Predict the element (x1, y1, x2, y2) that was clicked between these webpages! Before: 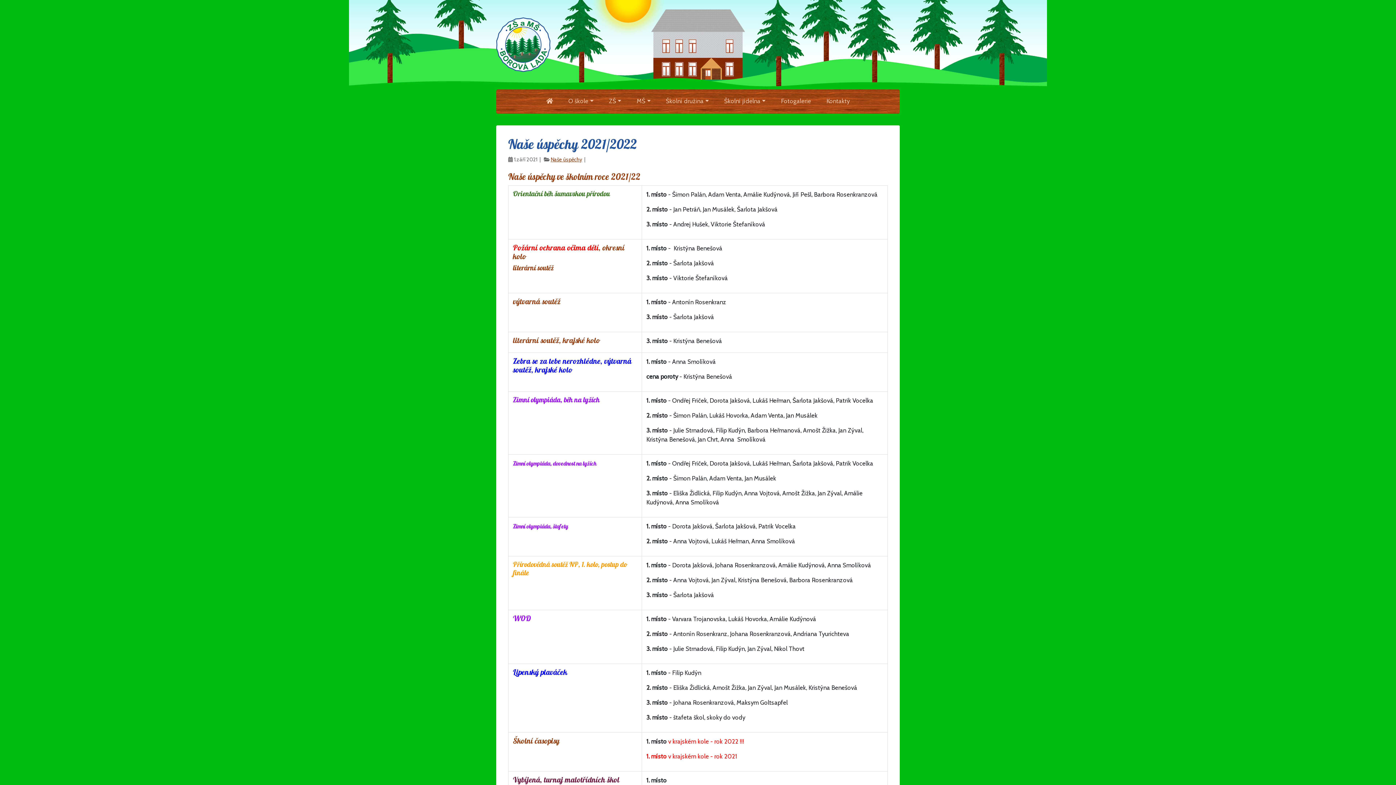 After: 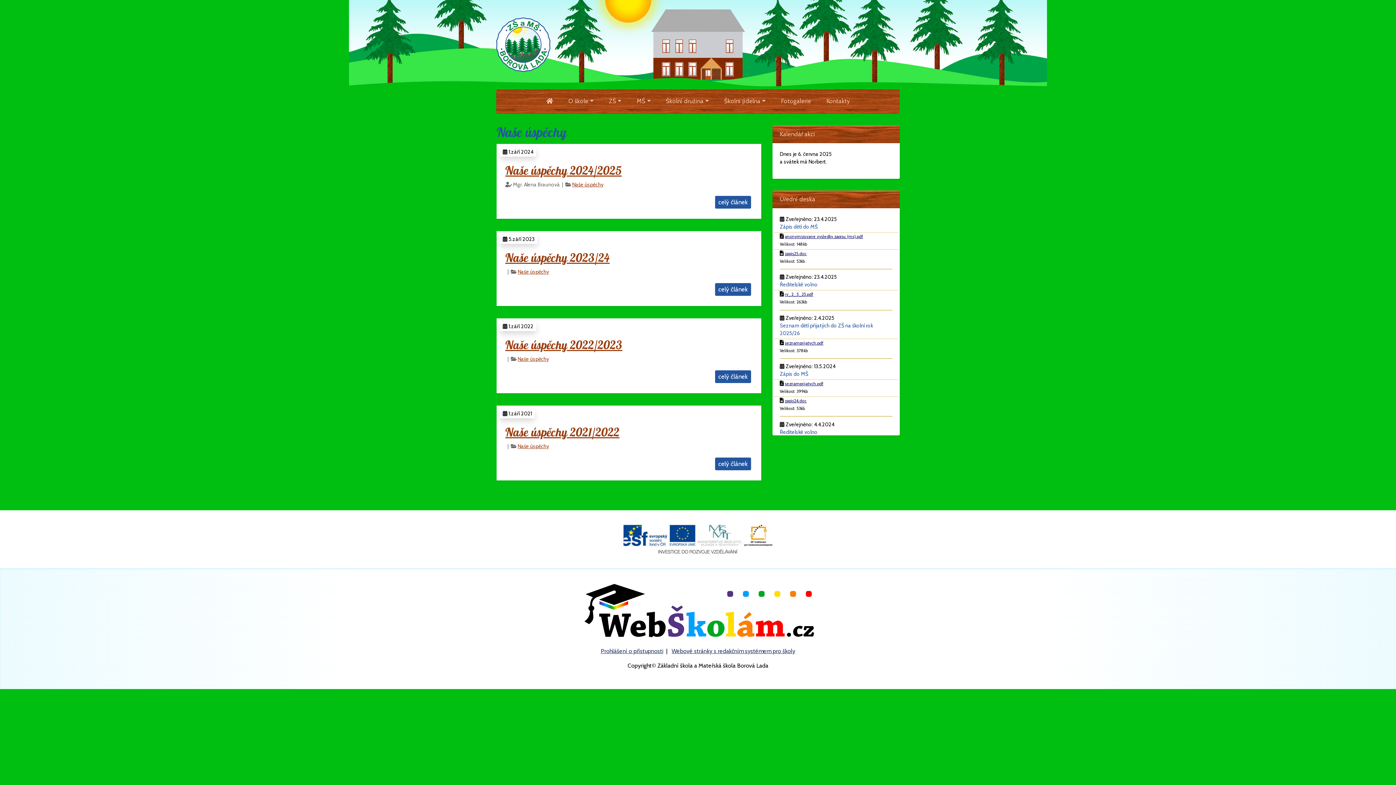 Action: bbox: (550, 156, 582, 162) label: Naše úspěchy